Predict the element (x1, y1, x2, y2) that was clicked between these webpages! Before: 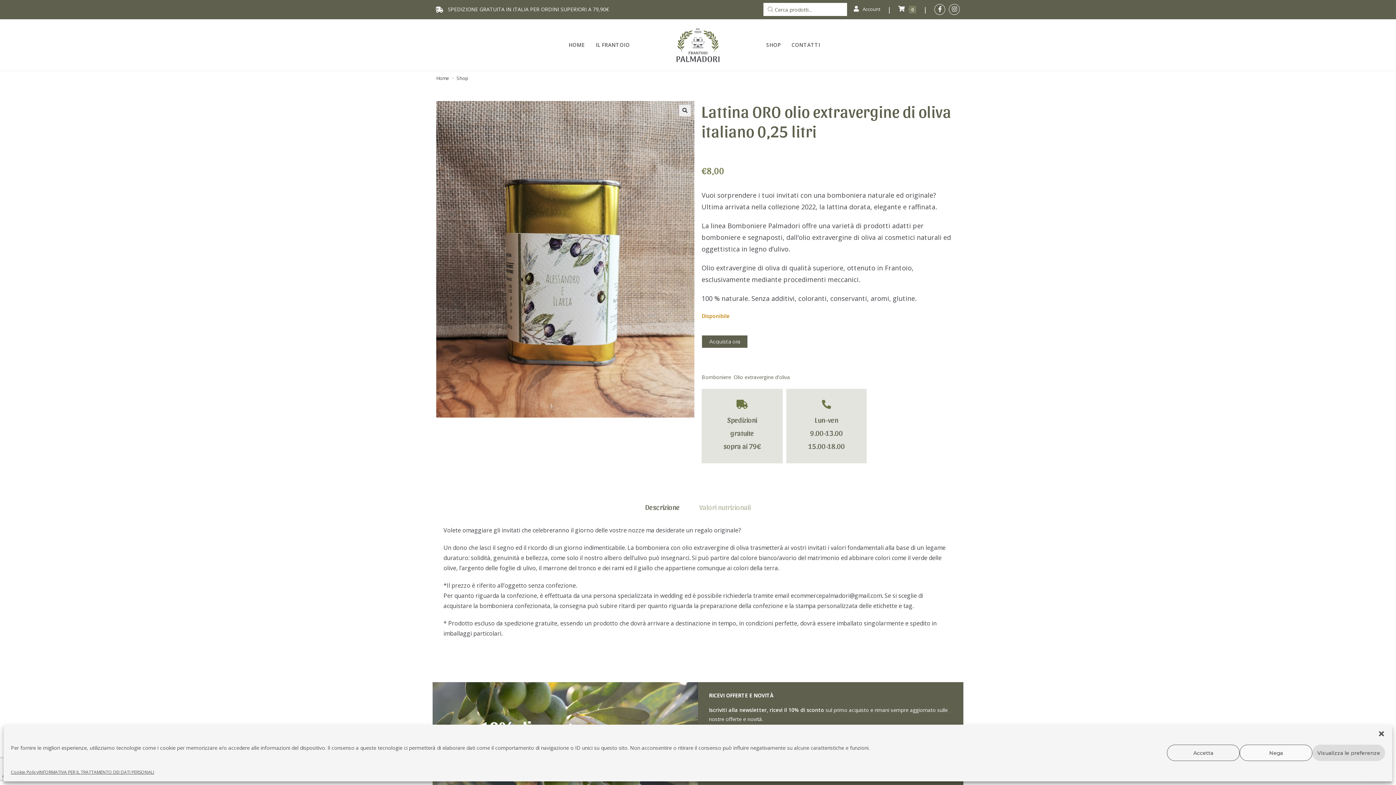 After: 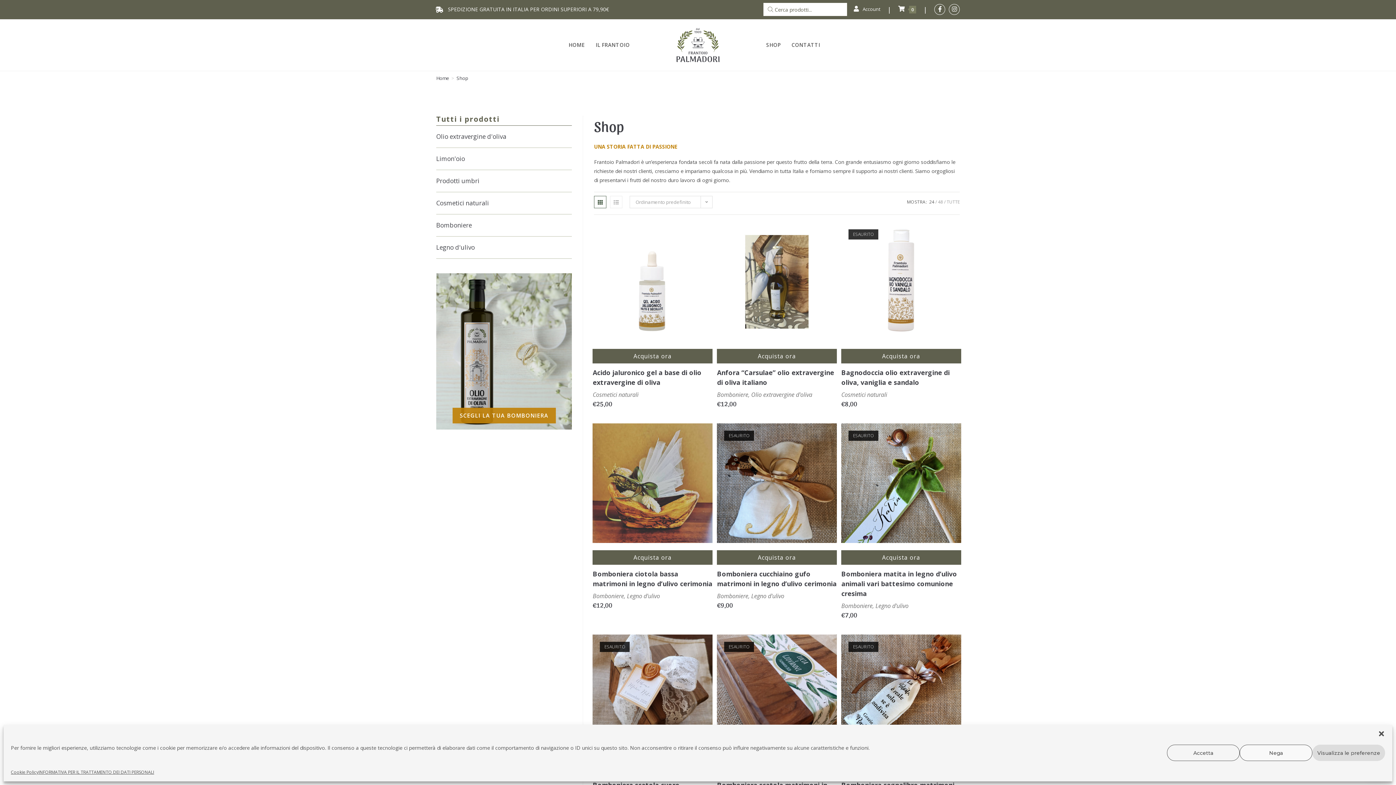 Action: bbox: (761, 31, 786, 58) label: SHOP